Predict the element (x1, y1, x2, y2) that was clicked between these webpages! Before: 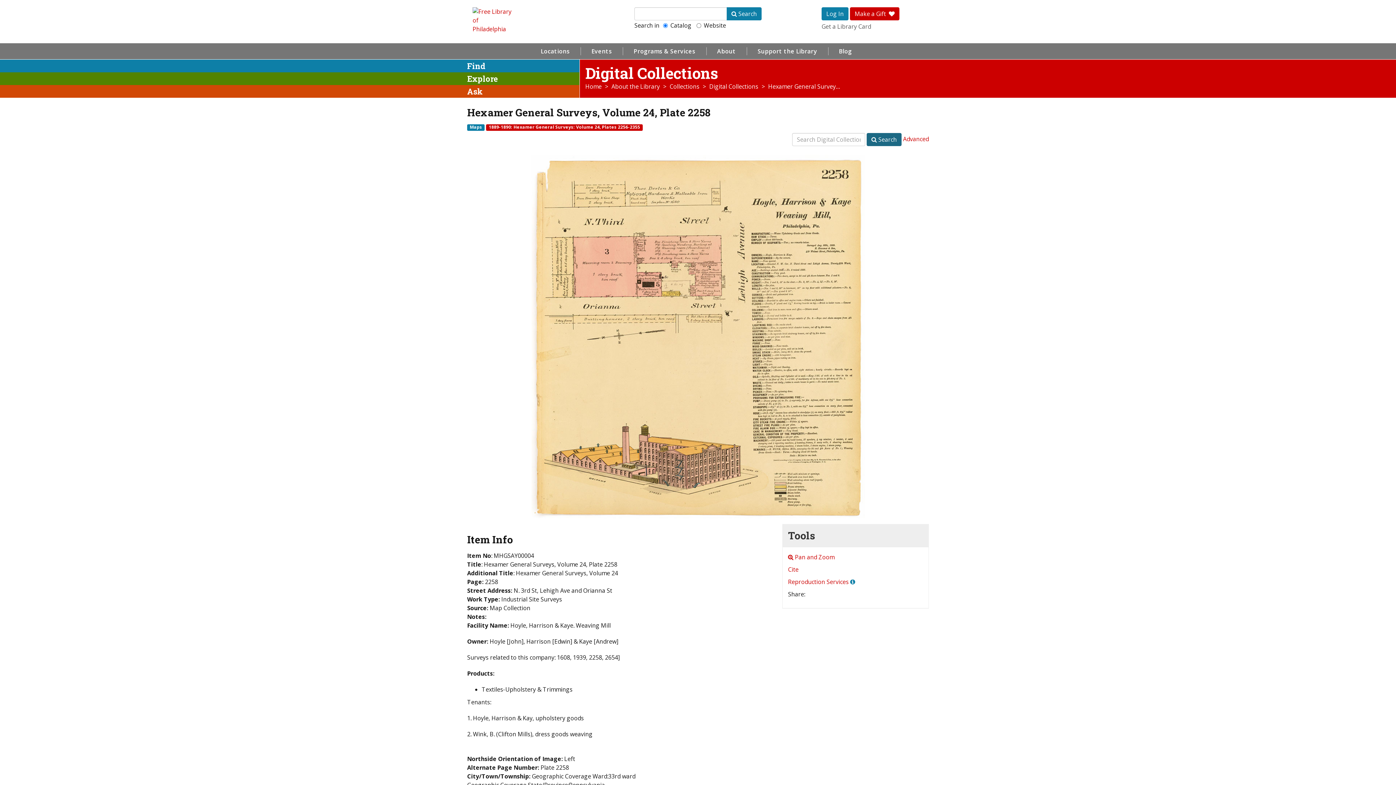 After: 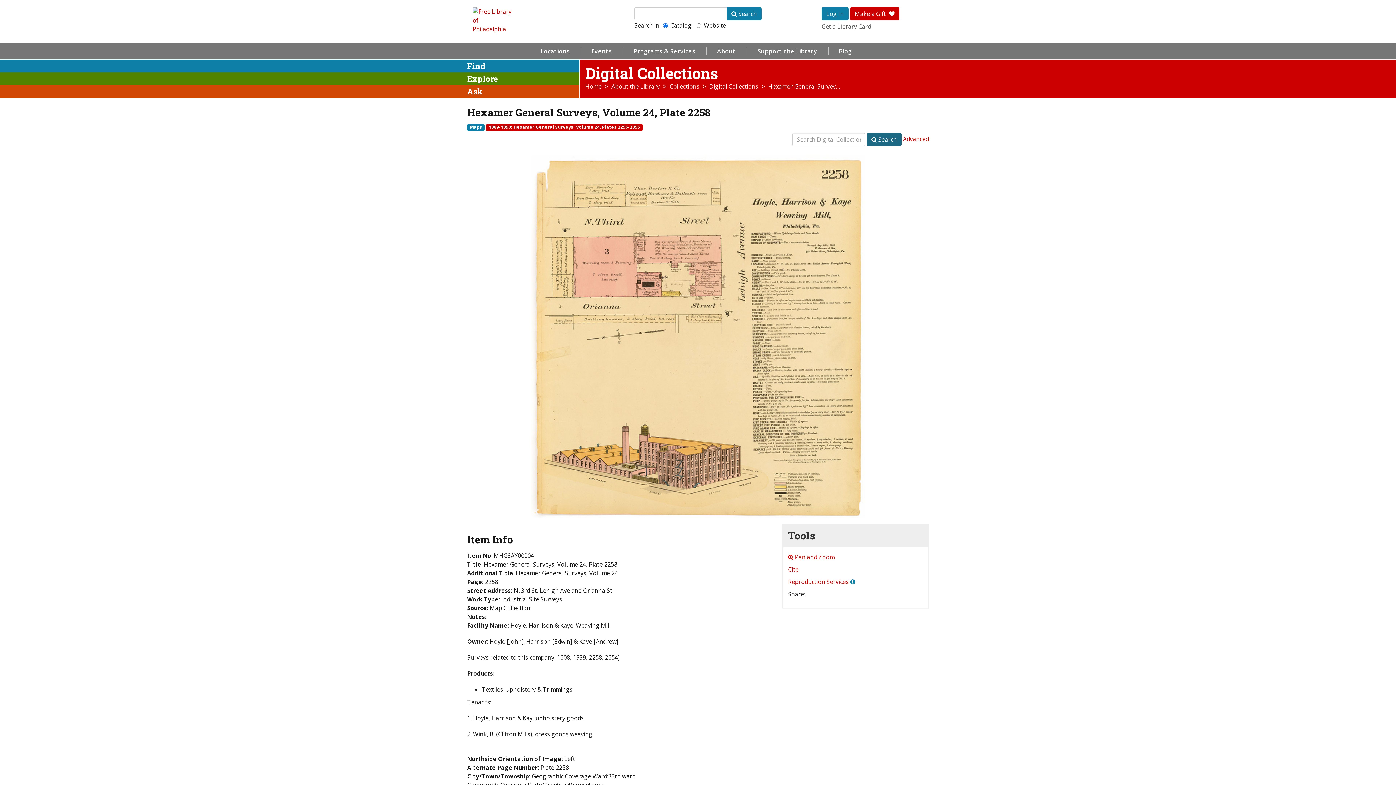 Action: bbox: (726, 7, 761, 20) label:  Search
submit